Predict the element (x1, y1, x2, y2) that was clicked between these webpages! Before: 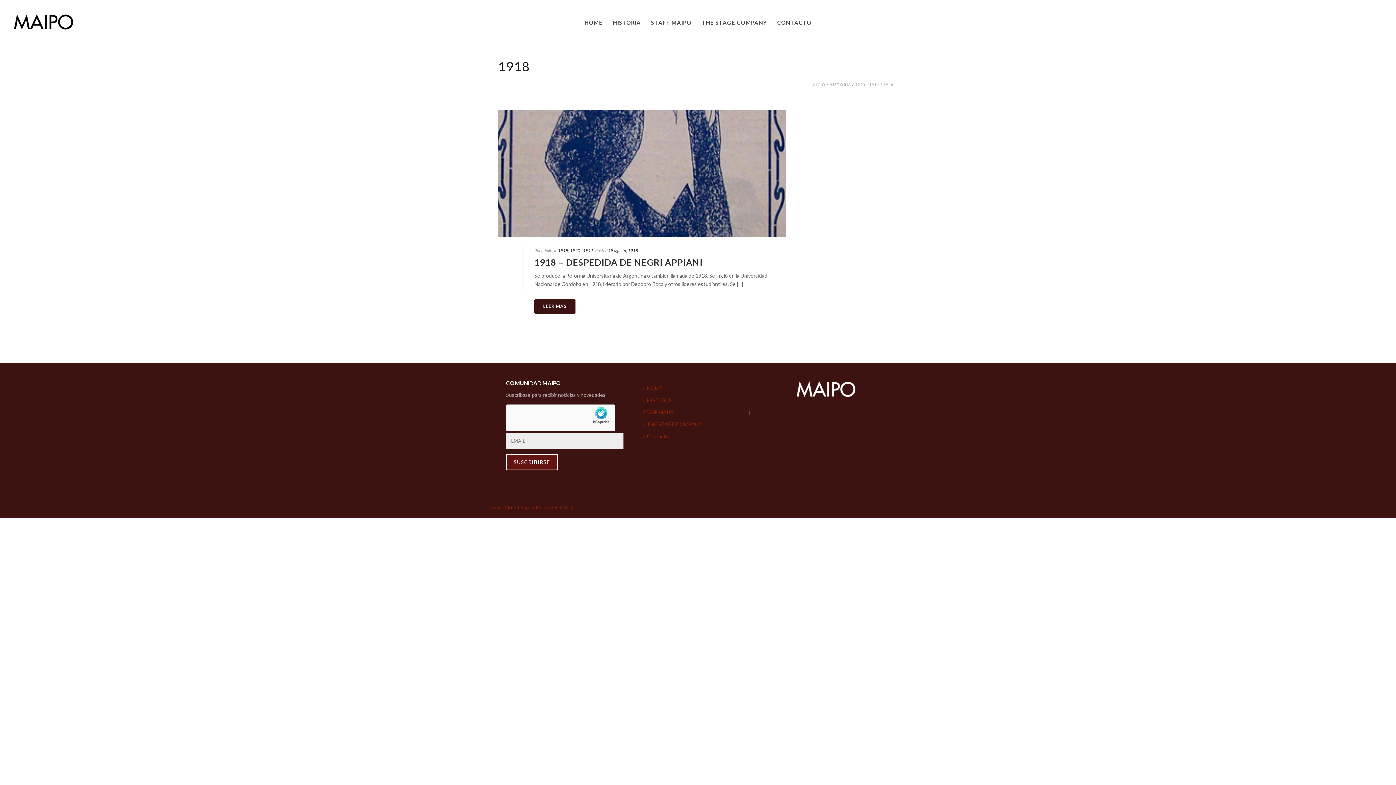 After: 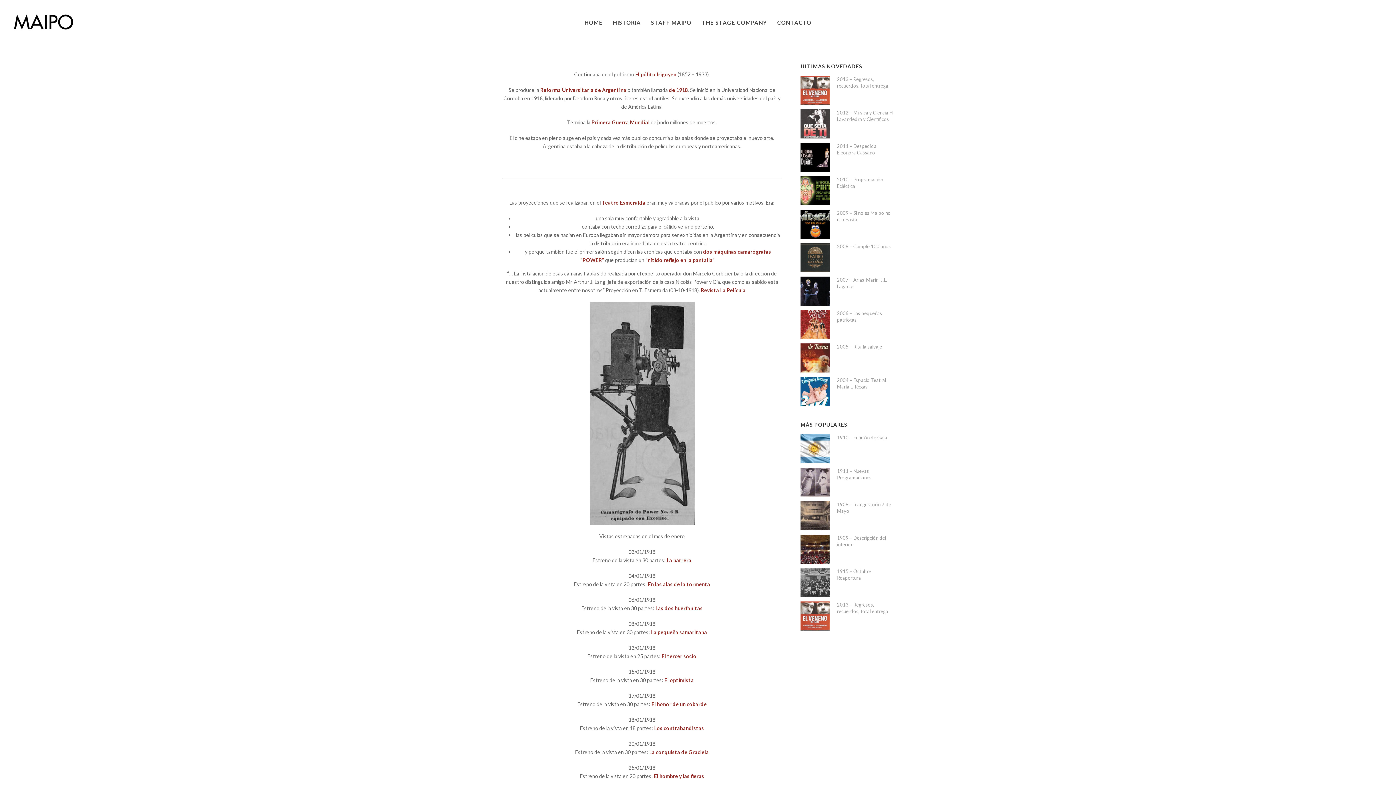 Action: bbox: (534, 257, 702, 267) label: 1918 – DESPEDIDA DE NEGRI APPIANI